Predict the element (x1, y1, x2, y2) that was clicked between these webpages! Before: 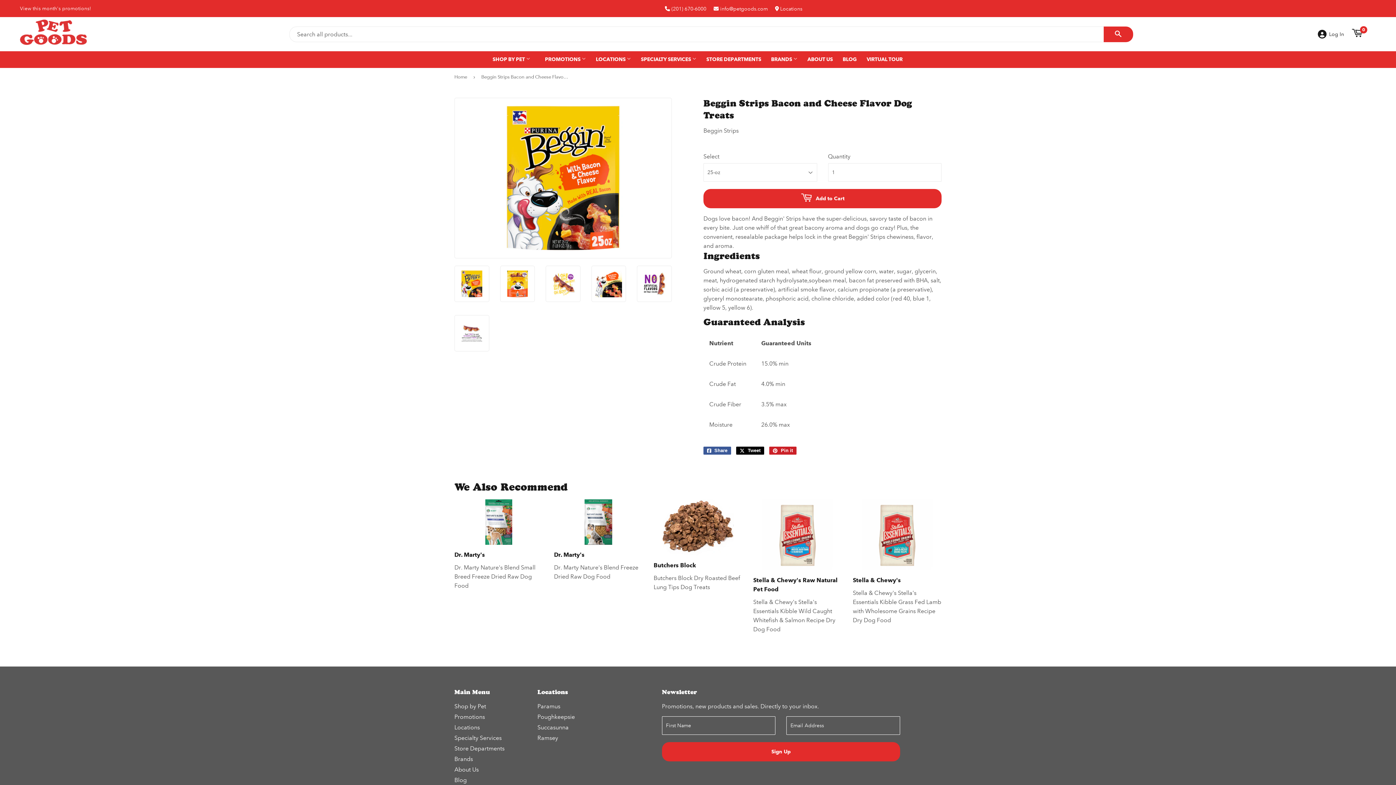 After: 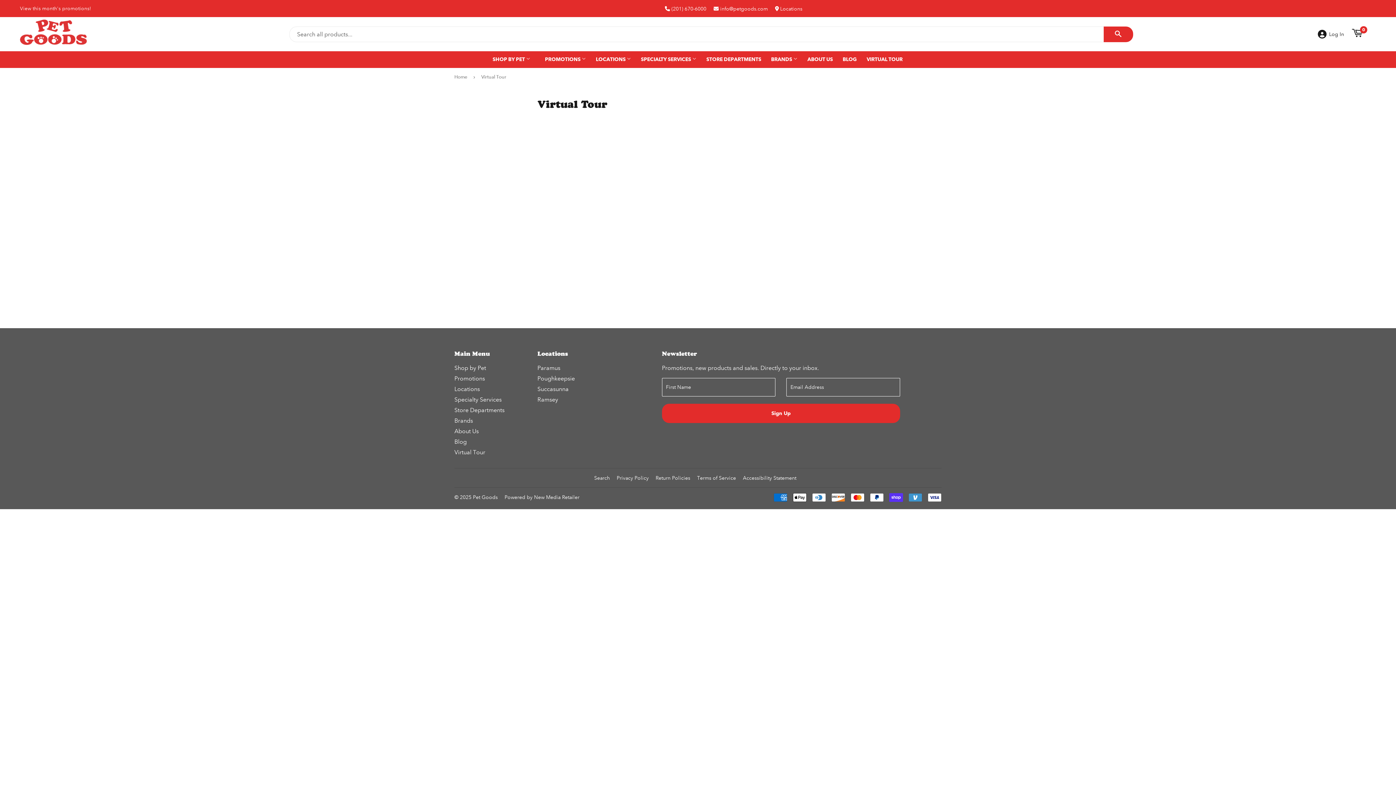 Action: label: VIRTUAL TOUR bbox: (862, 51, 907, 68)